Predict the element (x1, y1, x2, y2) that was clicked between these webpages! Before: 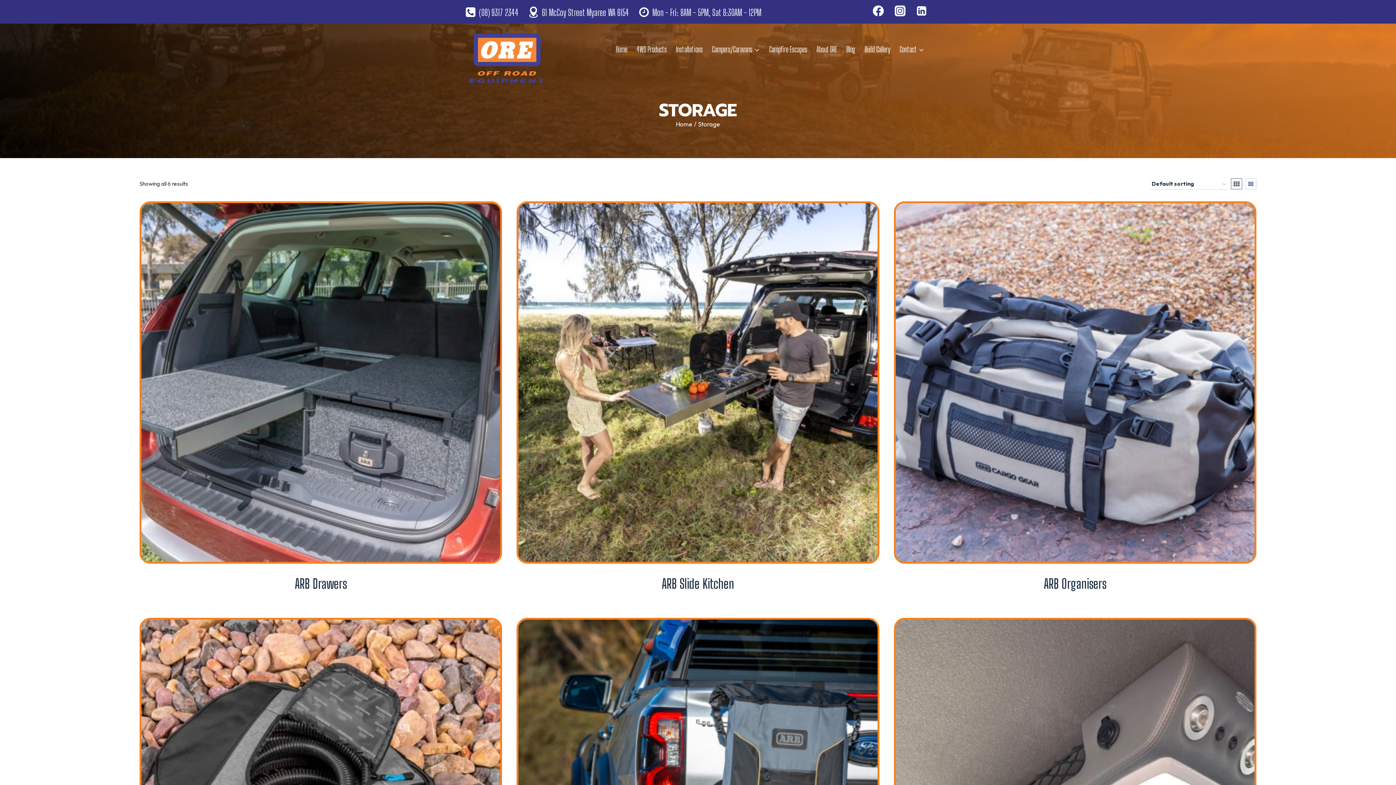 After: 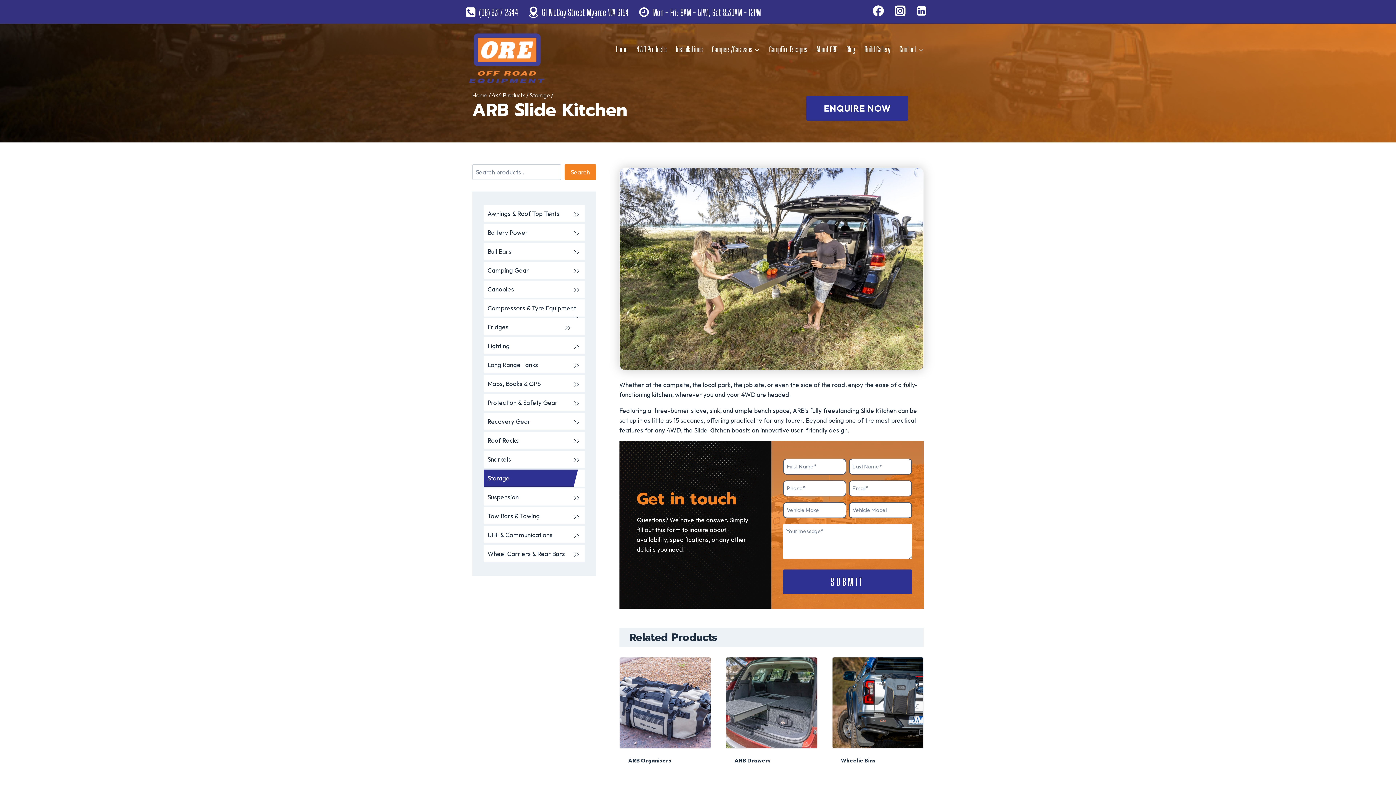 Action: bbox: (525, 584, 870, 615) label: Read more about “ARB Slide Kitchen”